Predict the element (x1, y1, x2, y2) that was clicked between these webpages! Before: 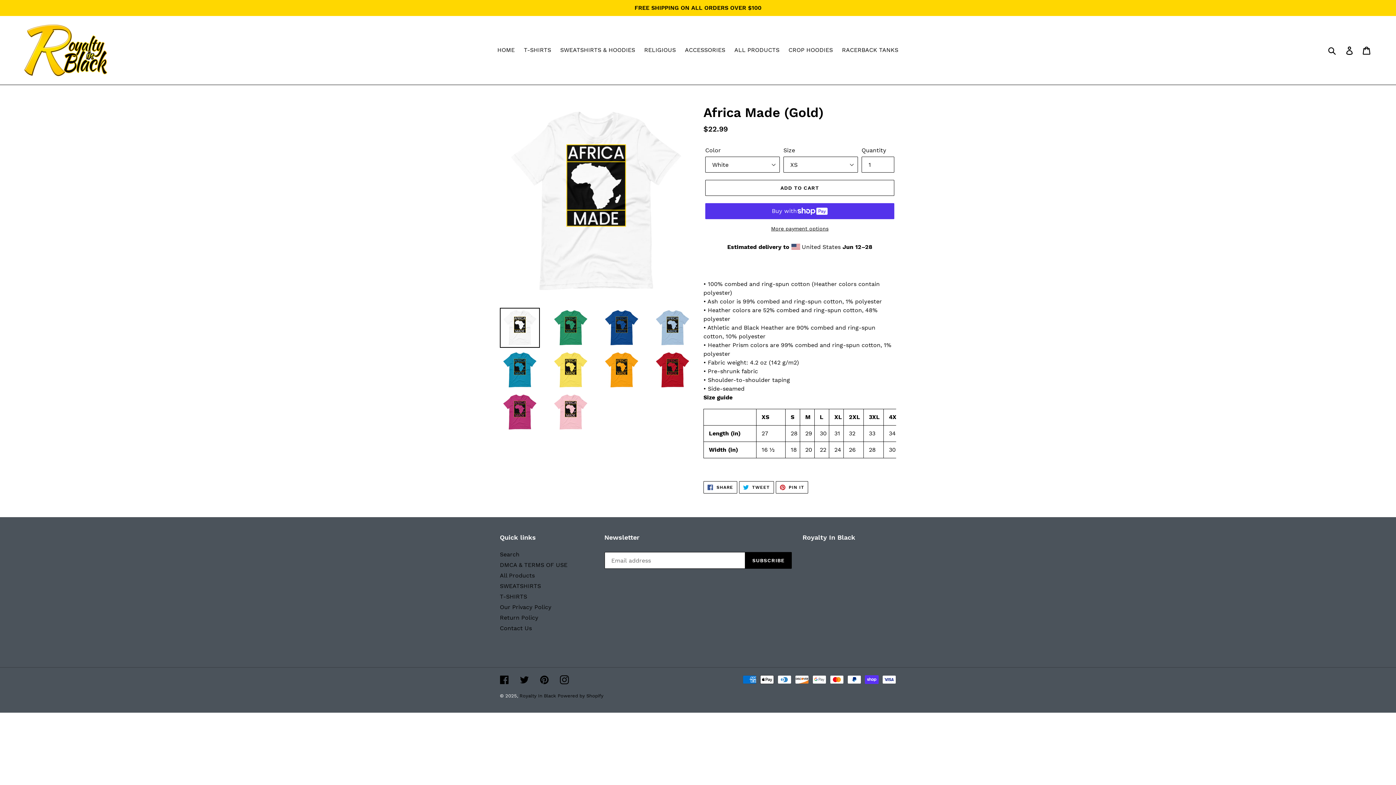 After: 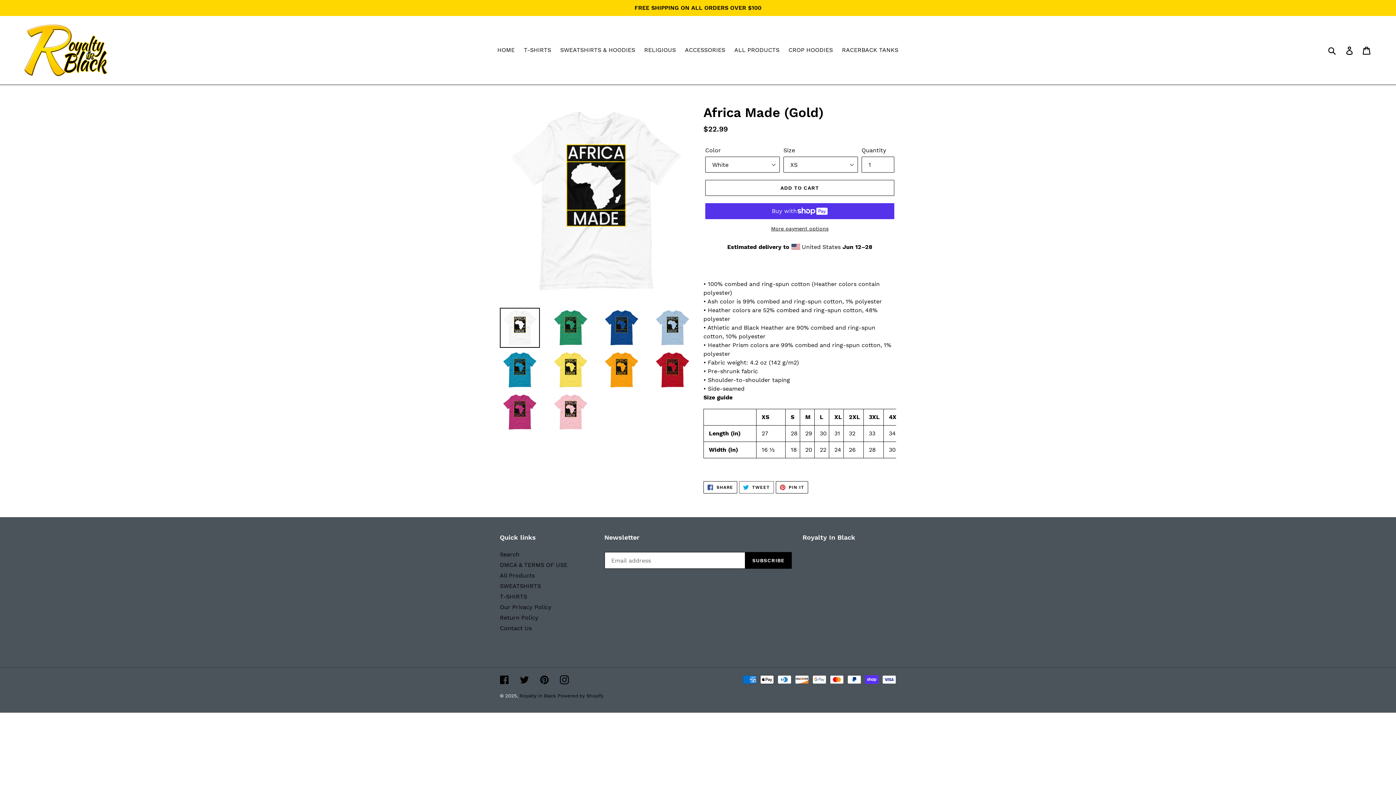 Action: label:  TWEET
TWEET ON TWITTER bbox: (739, 481, 774, 493)